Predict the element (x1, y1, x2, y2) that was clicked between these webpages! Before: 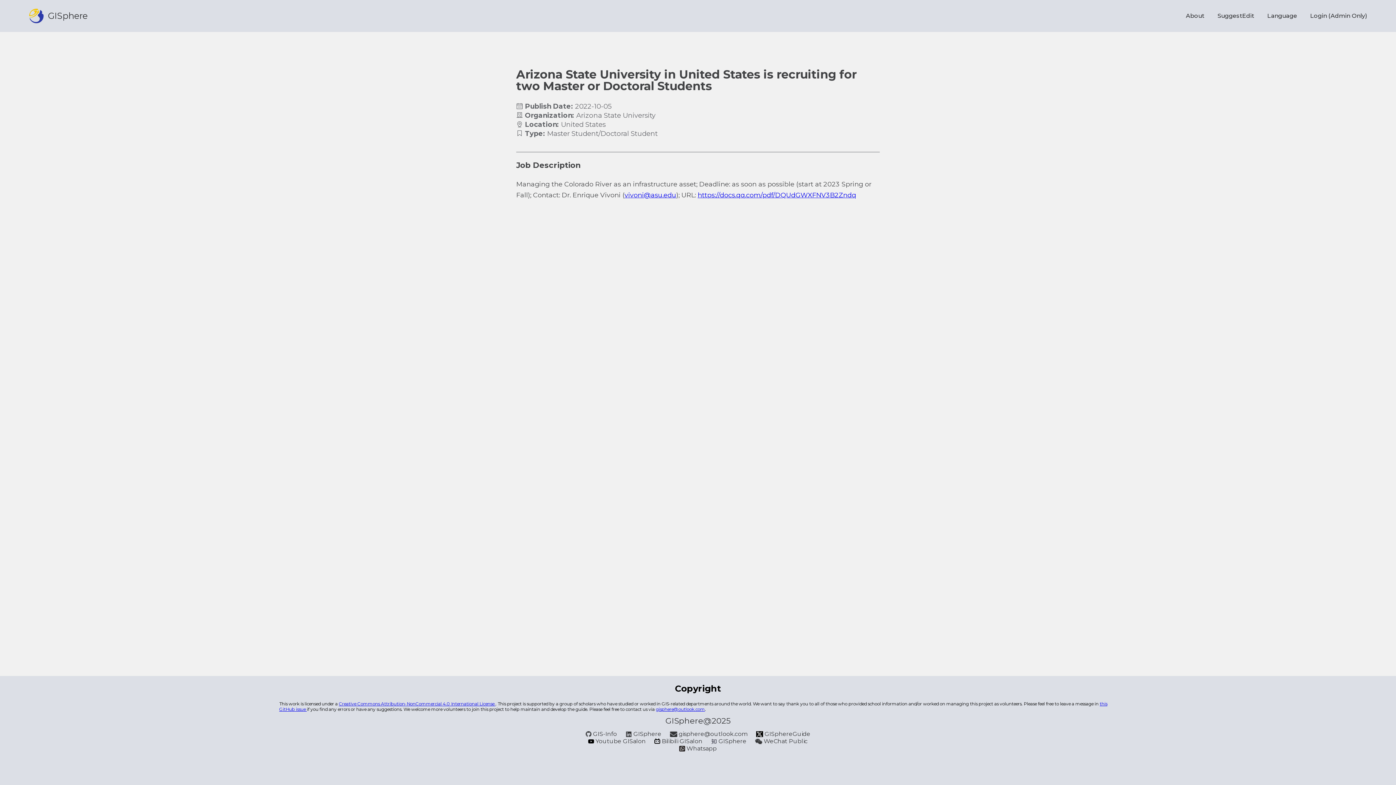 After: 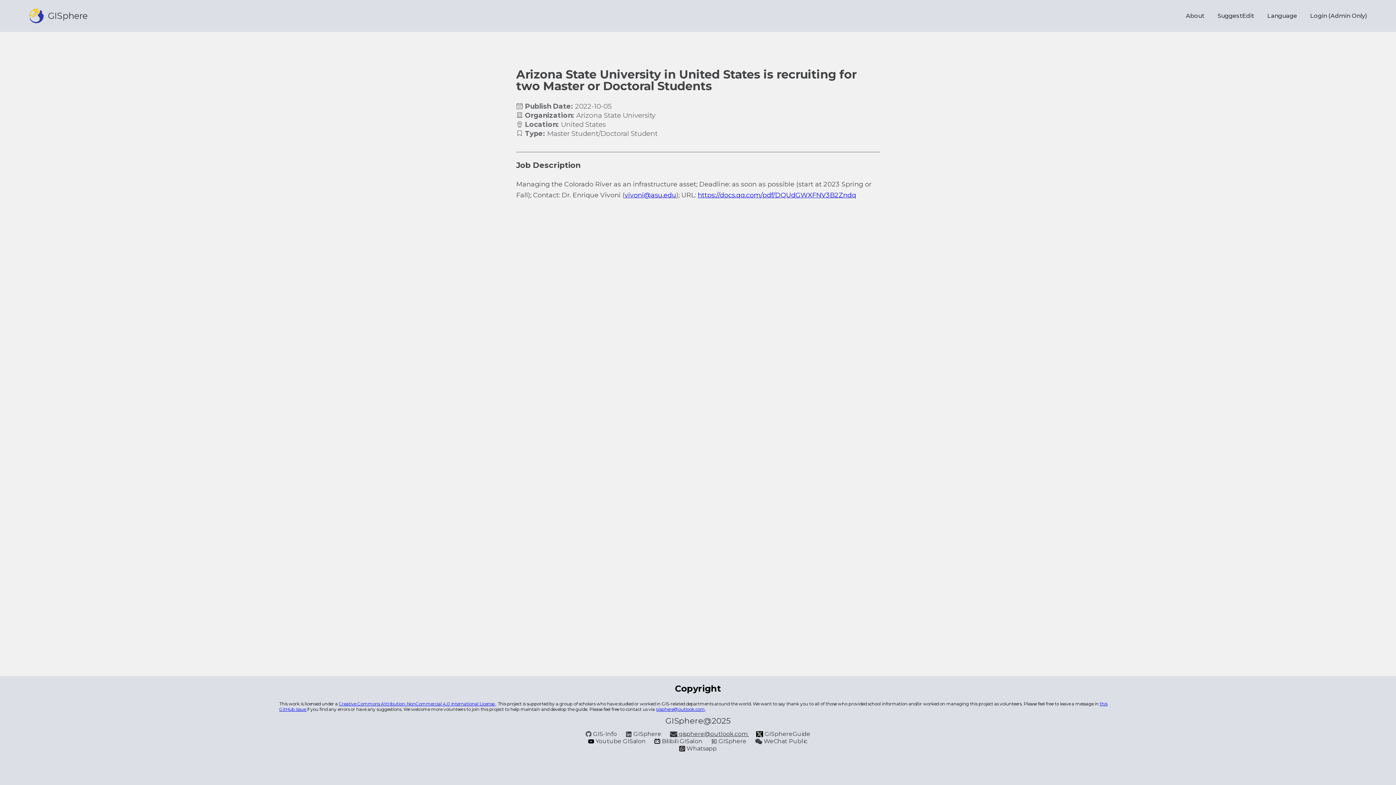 Action: bbox: (670, 730, 749, 737) label:  gisphere@outlook.com 